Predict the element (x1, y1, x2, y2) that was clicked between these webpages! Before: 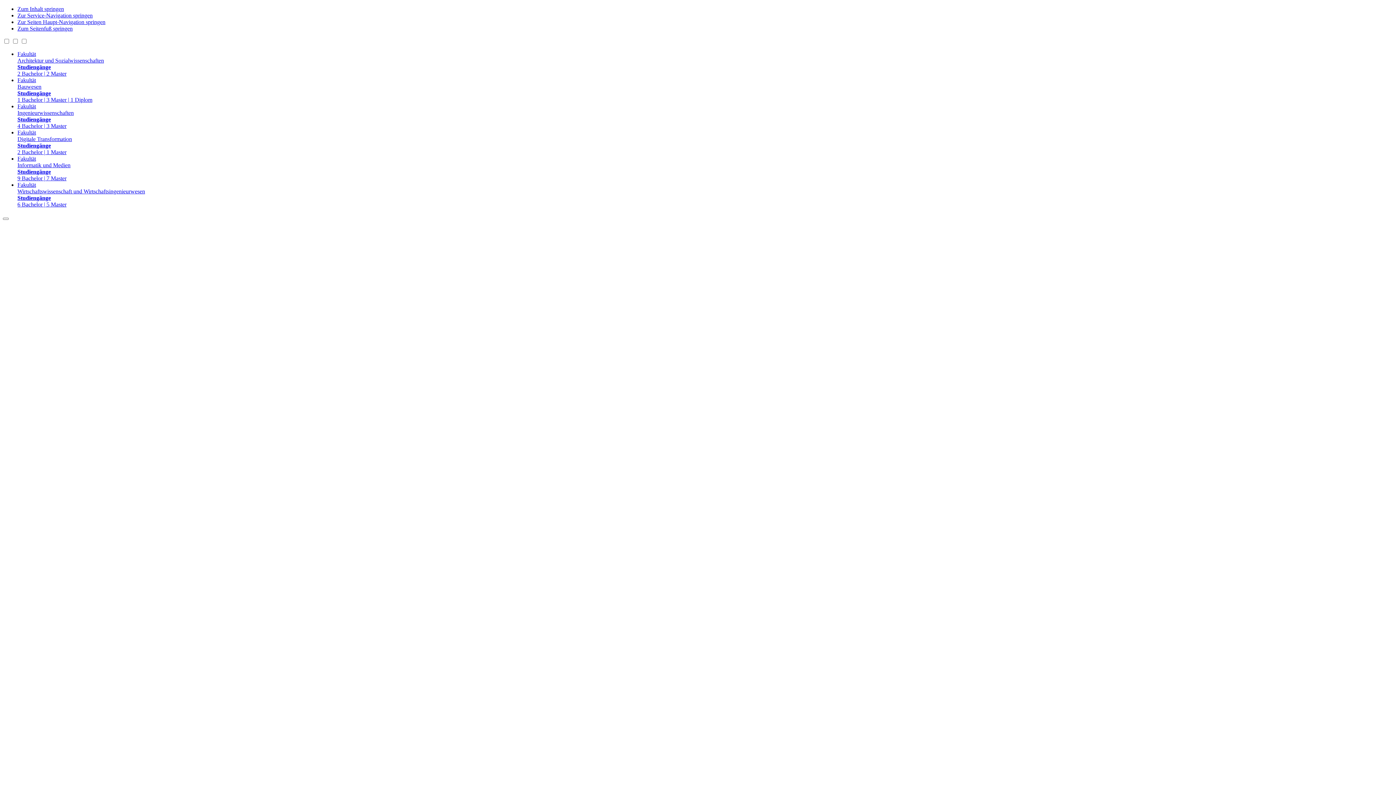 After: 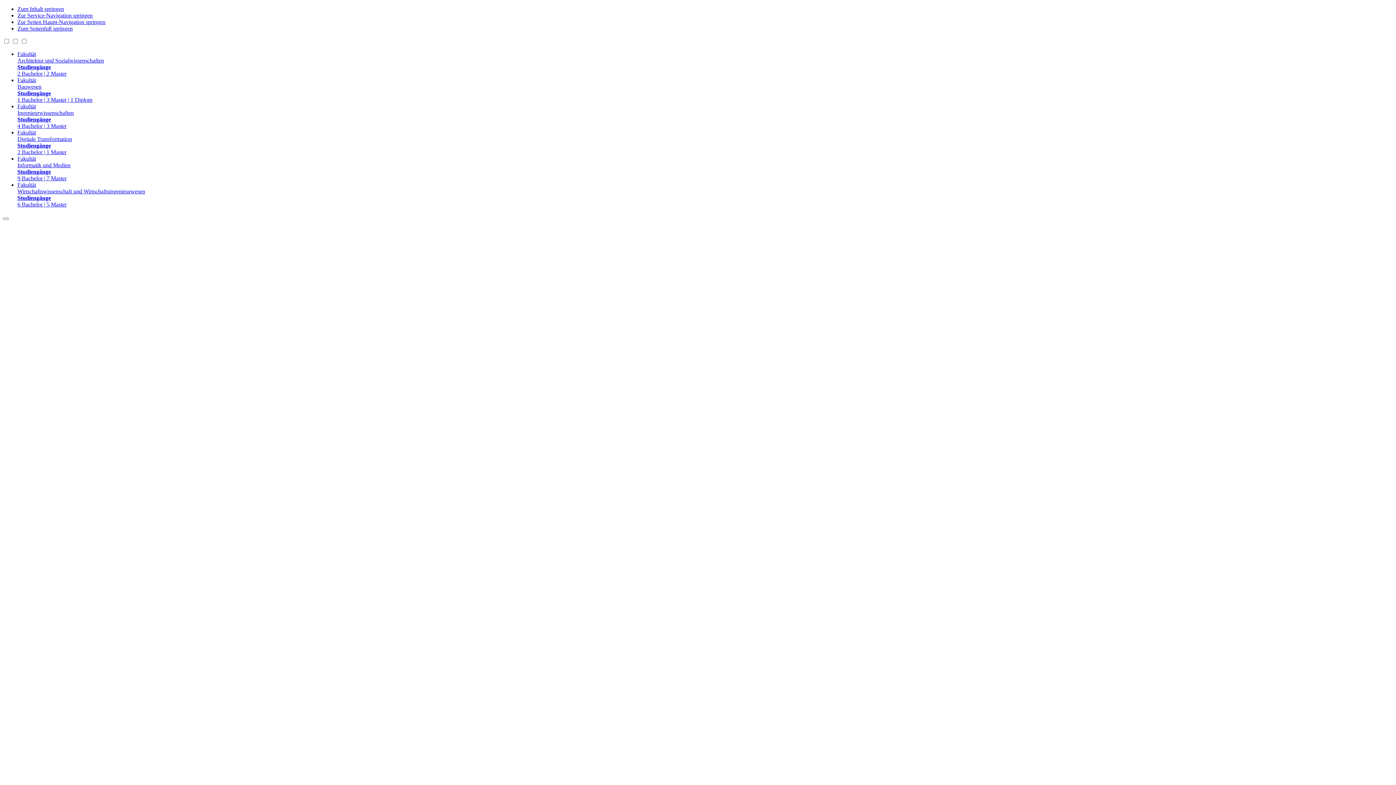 Action: label: Fakultät
Digitale Transformation
Studiengänge
2 Bachelor | 1 Master bbox: (17, 129, 1393, 155)